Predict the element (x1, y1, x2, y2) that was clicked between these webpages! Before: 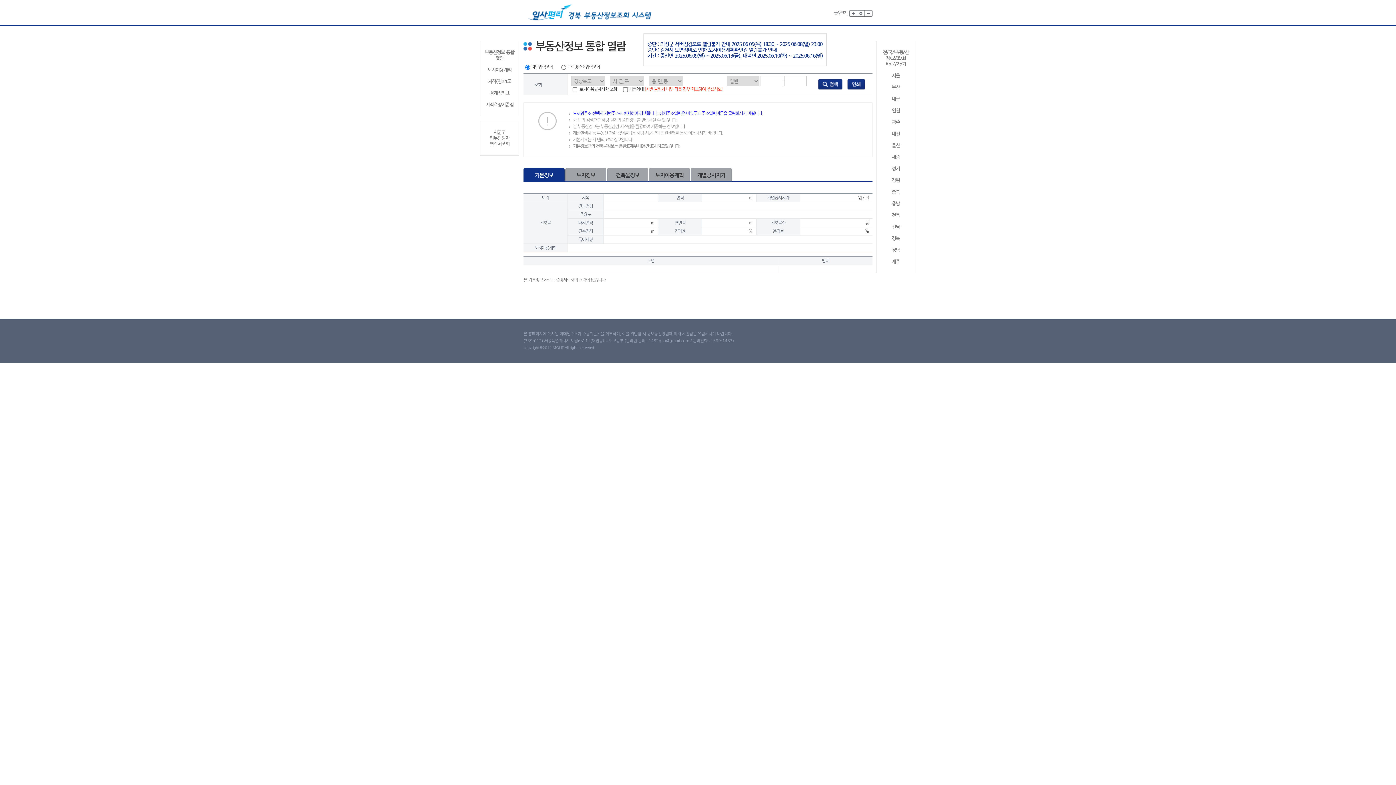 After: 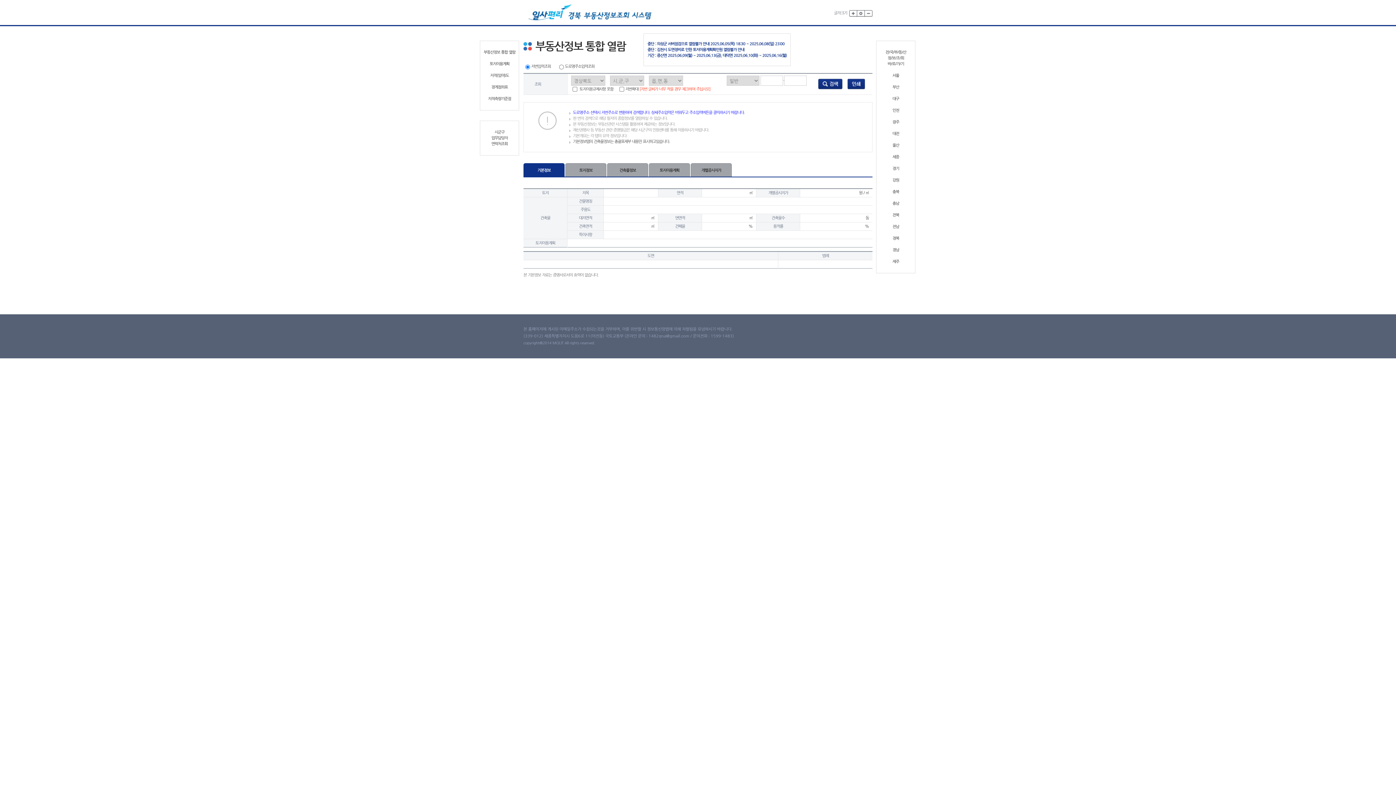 Action: bbox: (865, 10, 872, 16)